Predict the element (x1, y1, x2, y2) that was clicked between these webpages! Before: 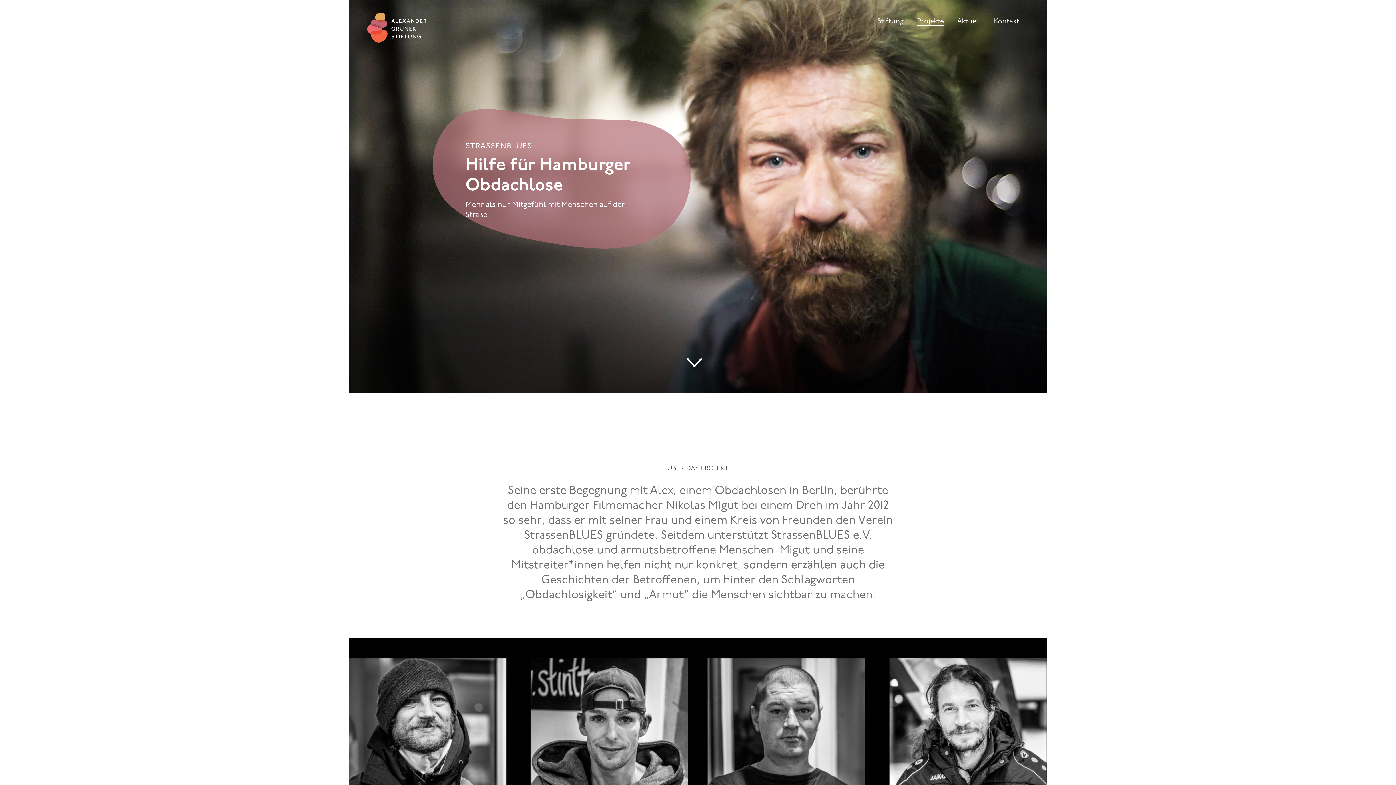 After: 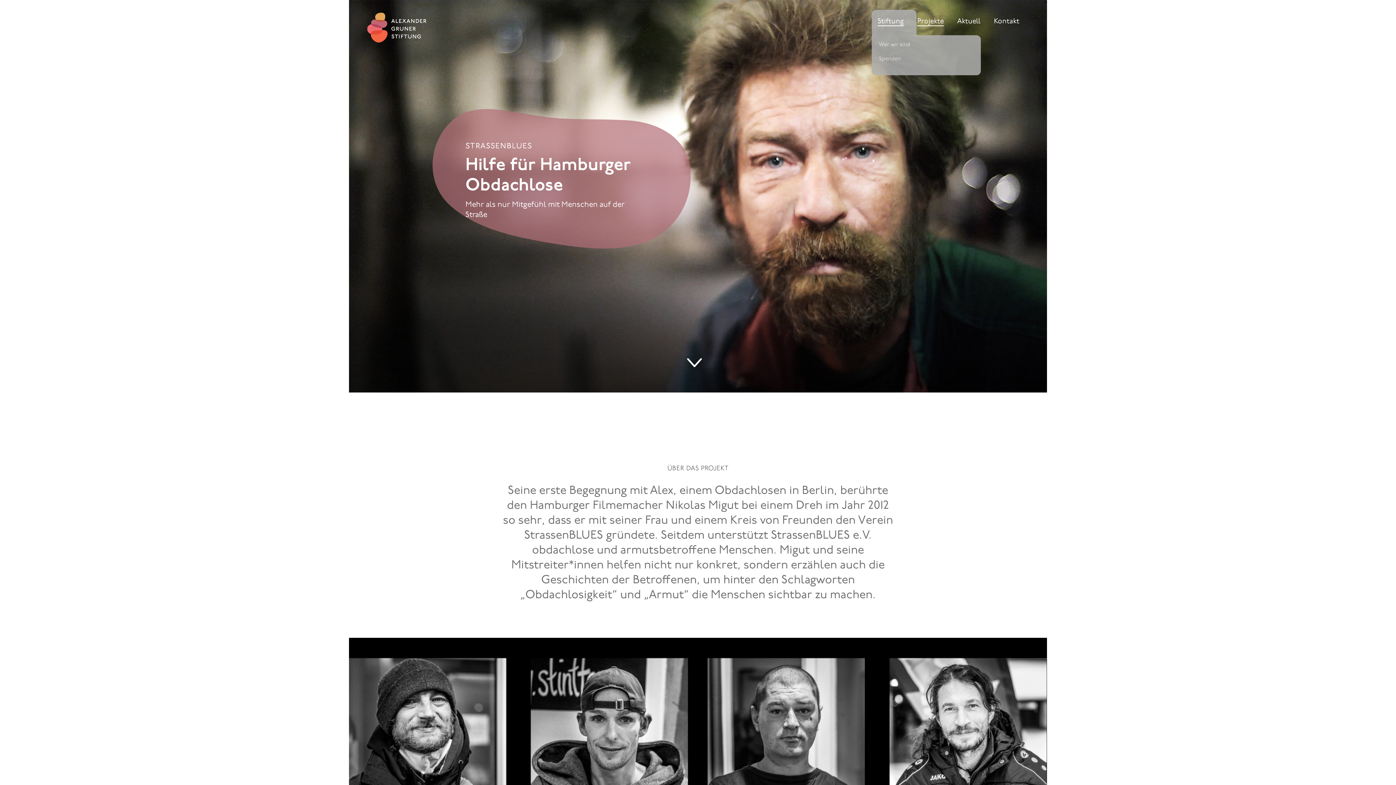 Action: label: Stiftung bbox: (877, 17, 904, 26)